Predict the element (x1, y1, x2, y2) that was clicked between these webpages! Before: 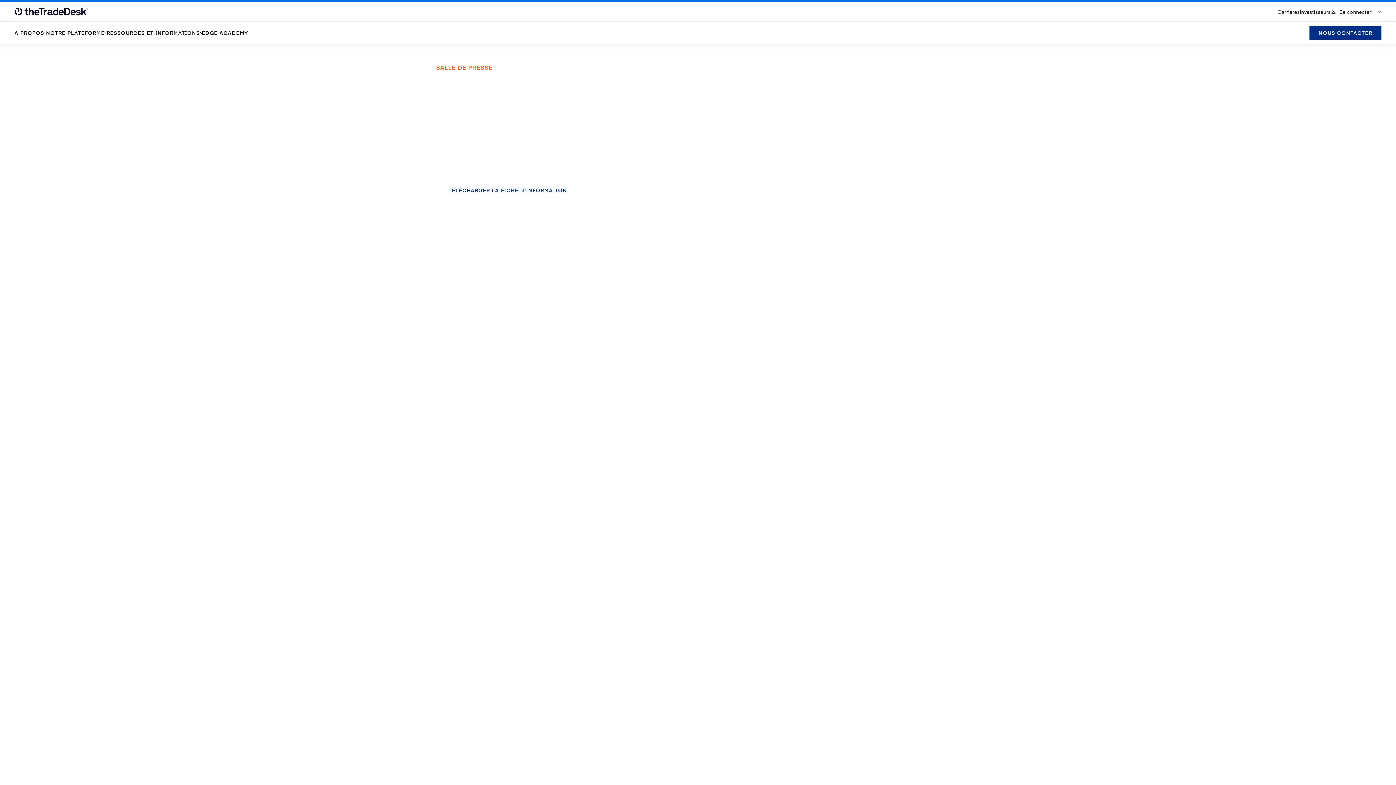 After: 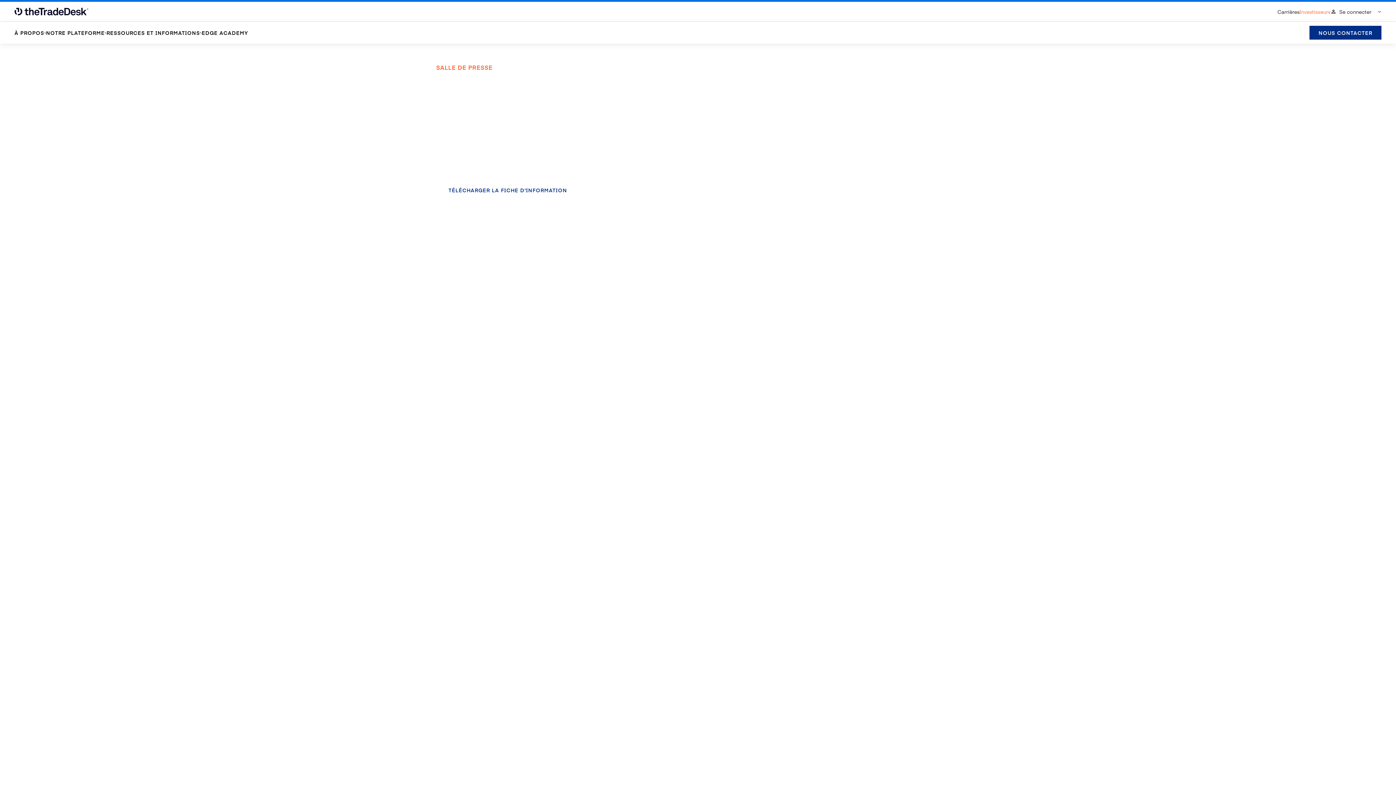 Action: label: Investisseurs bbox: (1300, 8, 1330, 15)